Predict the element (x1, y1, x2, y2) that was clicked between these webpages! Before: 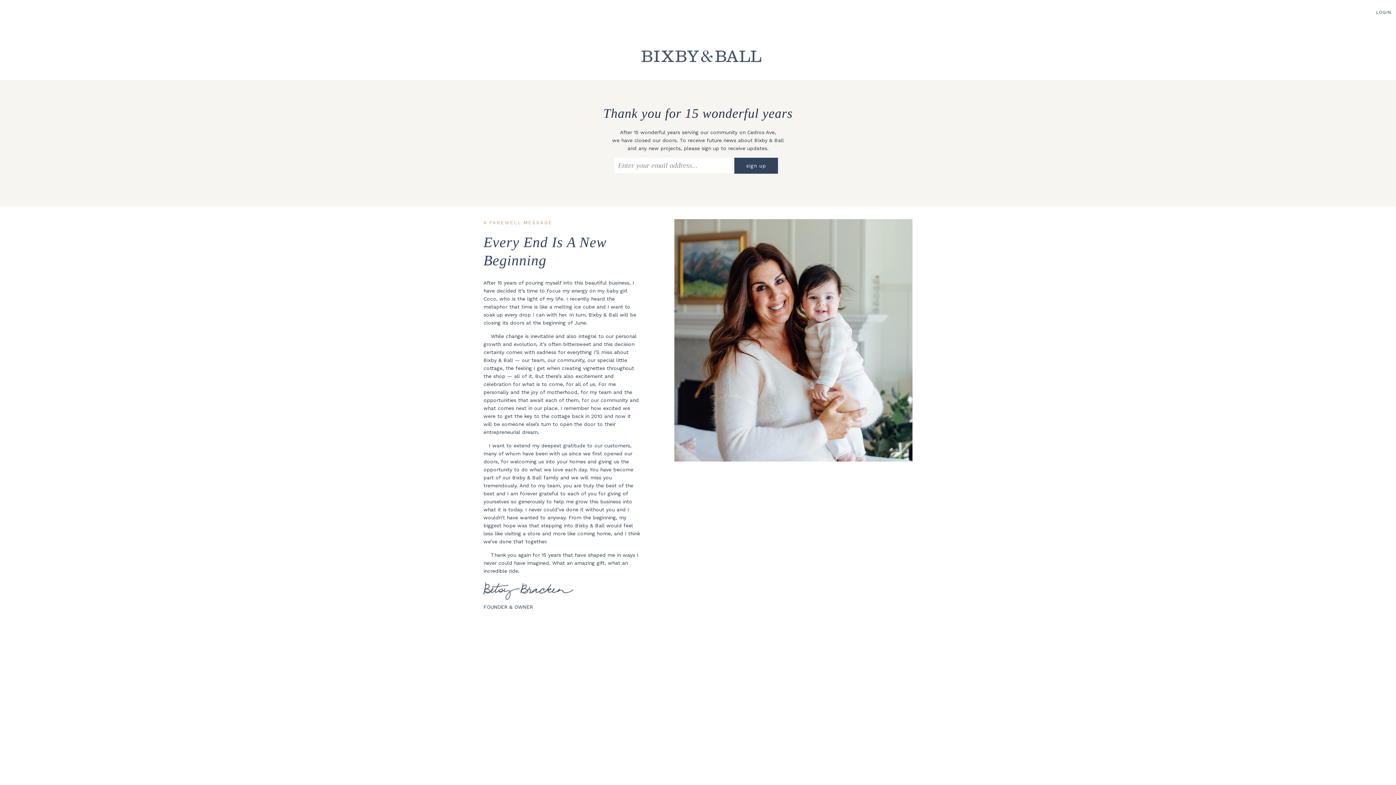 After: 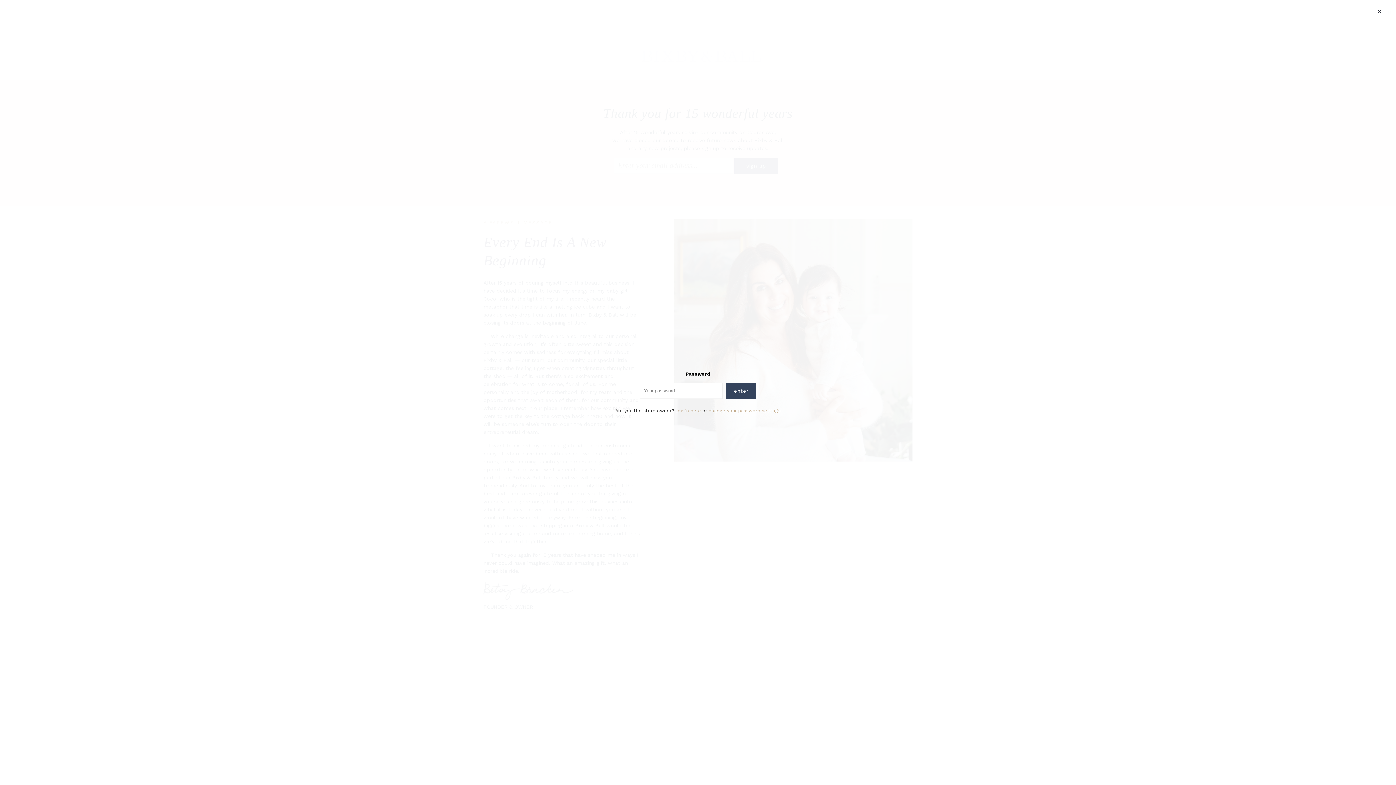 Action: label: LOGIN bbox: (1376, 5, 1391, 19)